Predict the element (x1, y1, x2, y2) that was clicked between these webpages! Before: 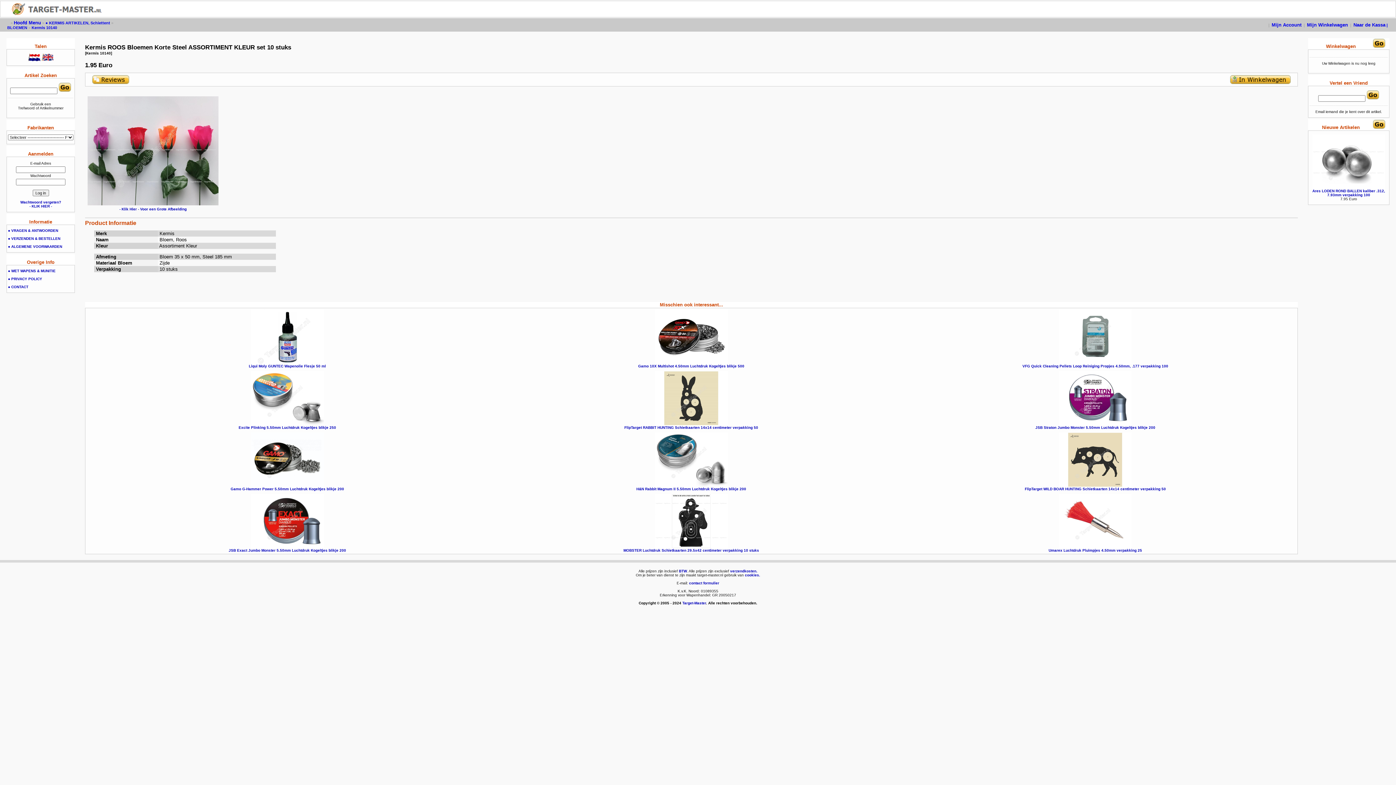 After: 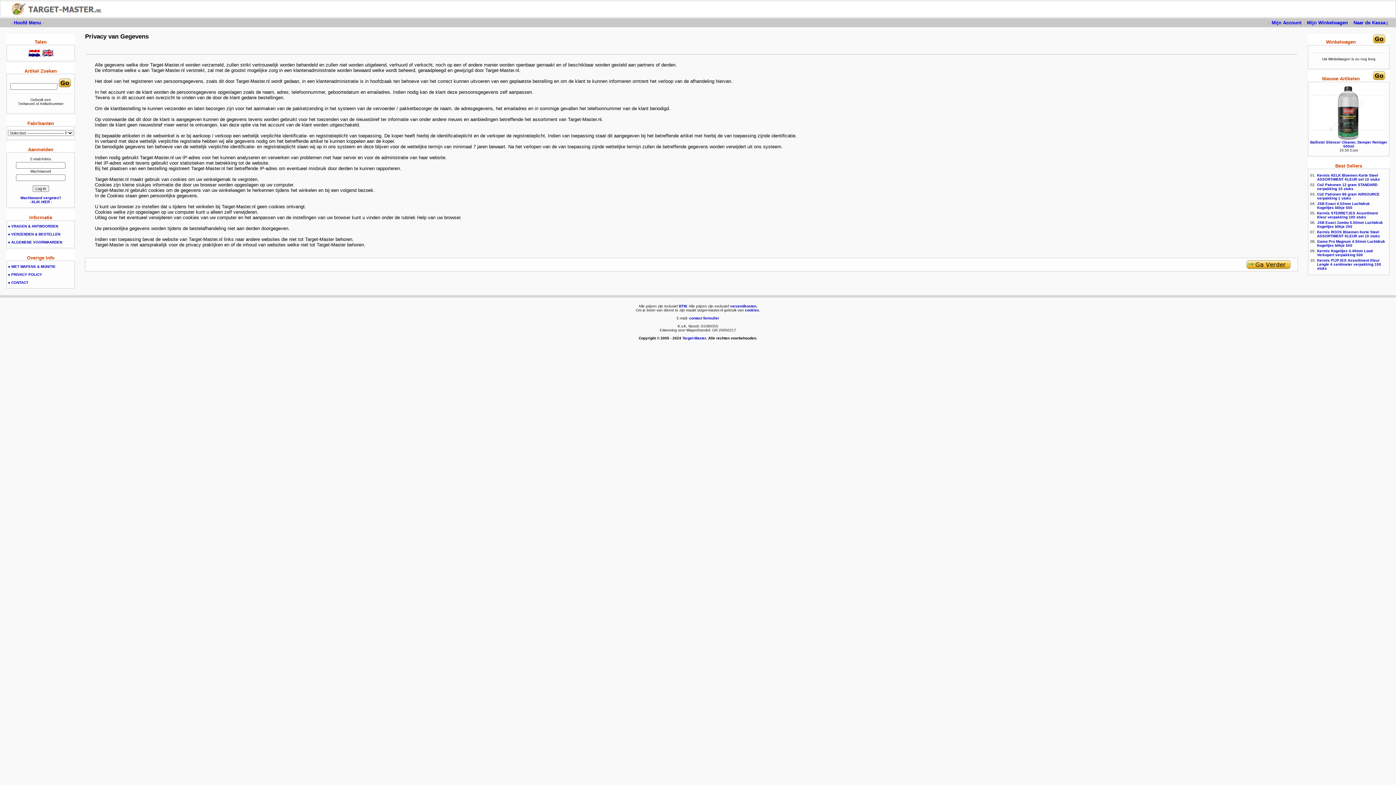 Action: bbox: (745, 573, 760, 577) label: cookies.